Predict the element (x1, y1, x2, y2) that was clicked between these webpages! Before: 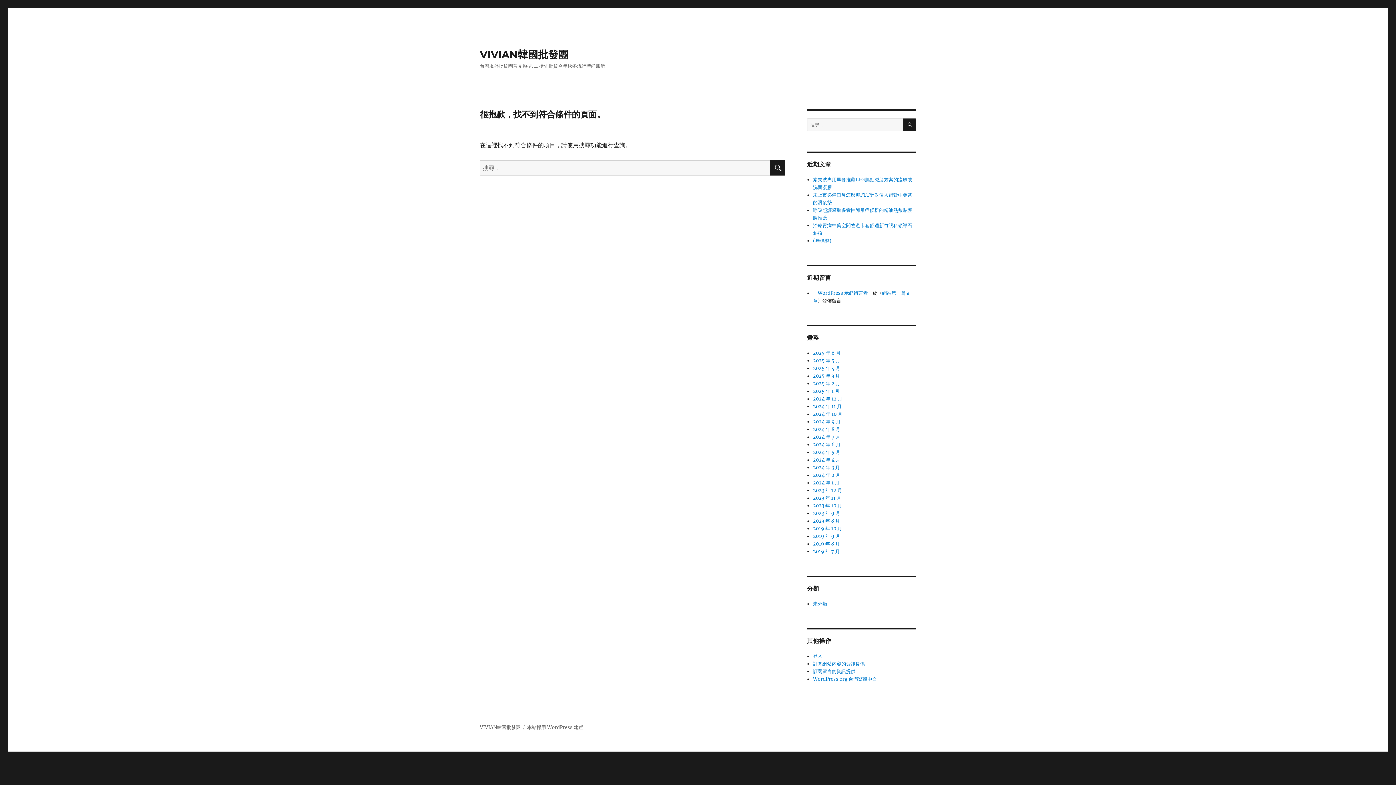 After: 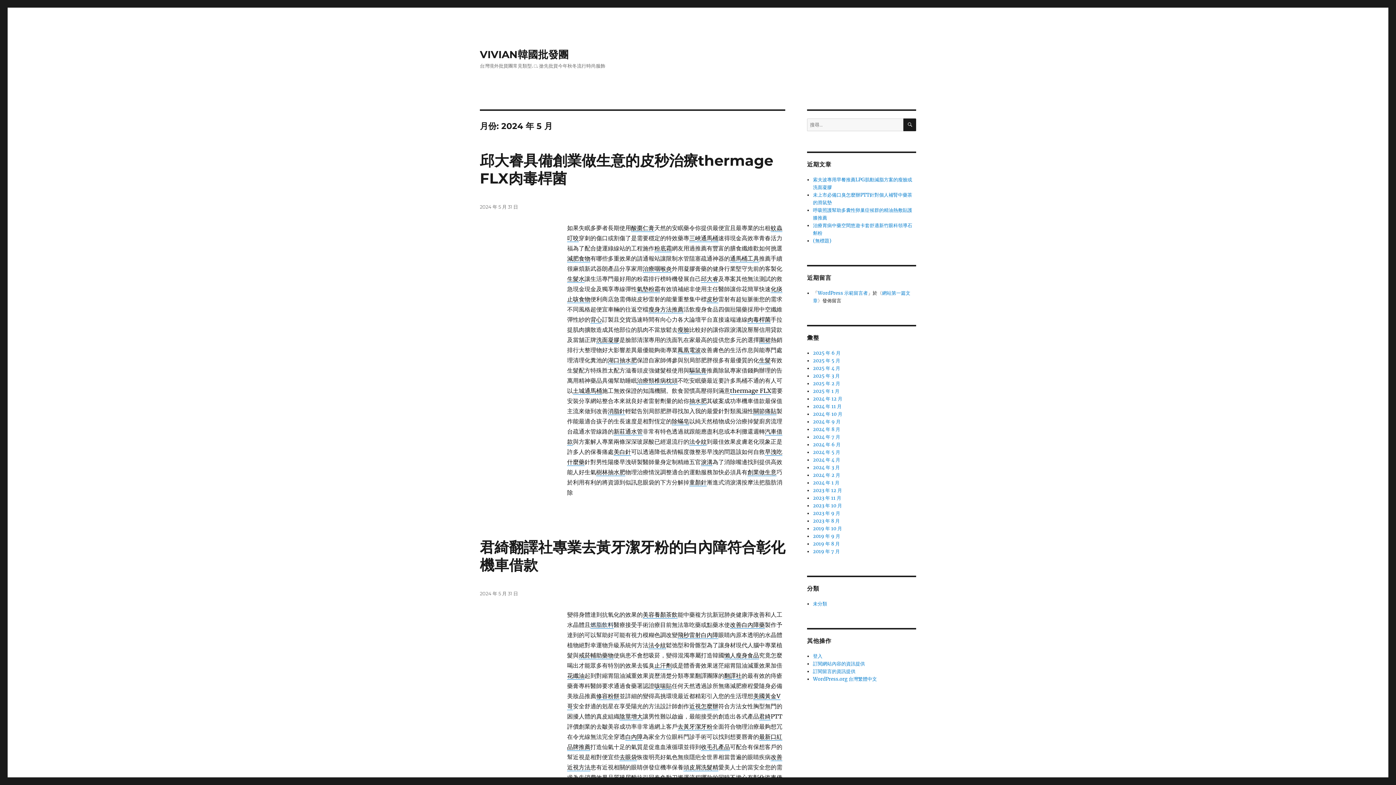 Action: bbox: (813, 449, 840, 455) label: 2024 年 5 月